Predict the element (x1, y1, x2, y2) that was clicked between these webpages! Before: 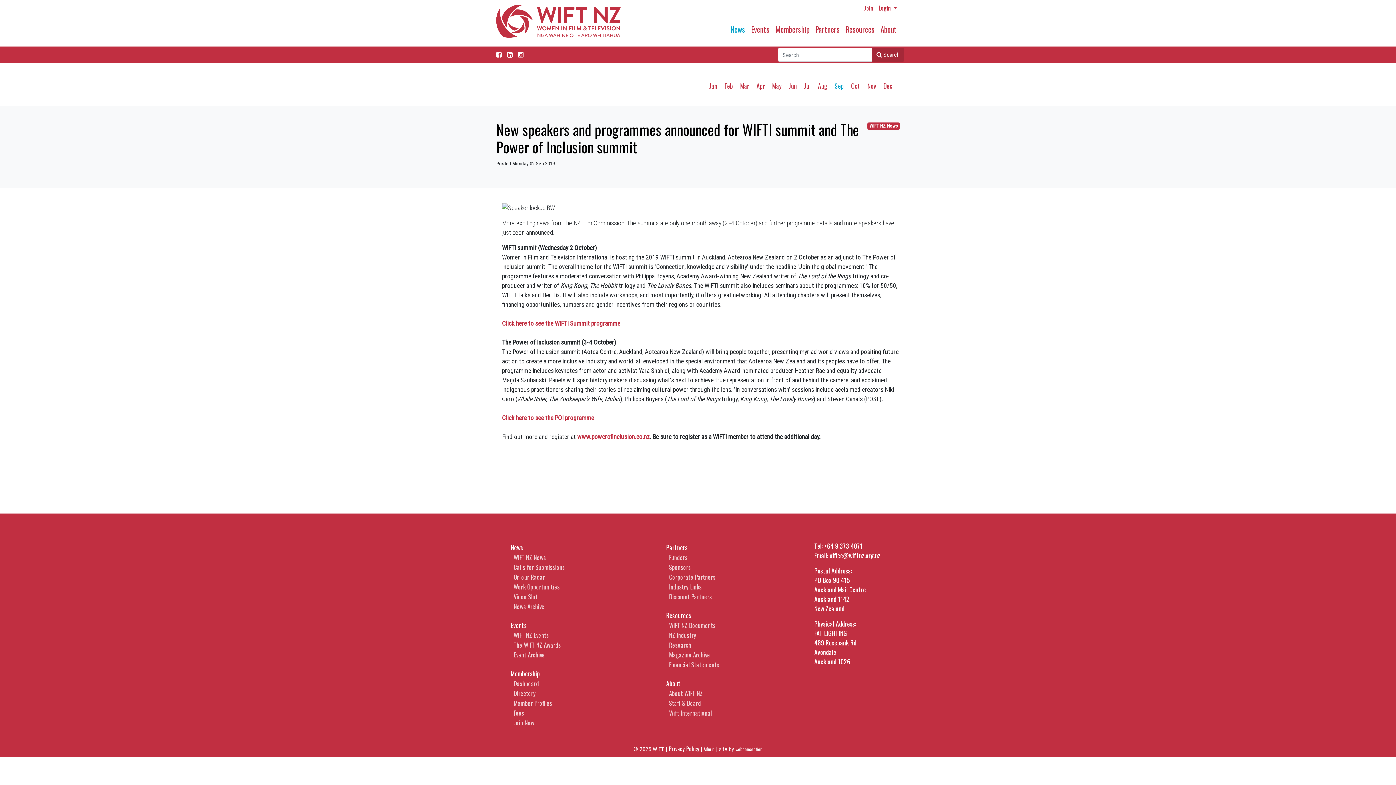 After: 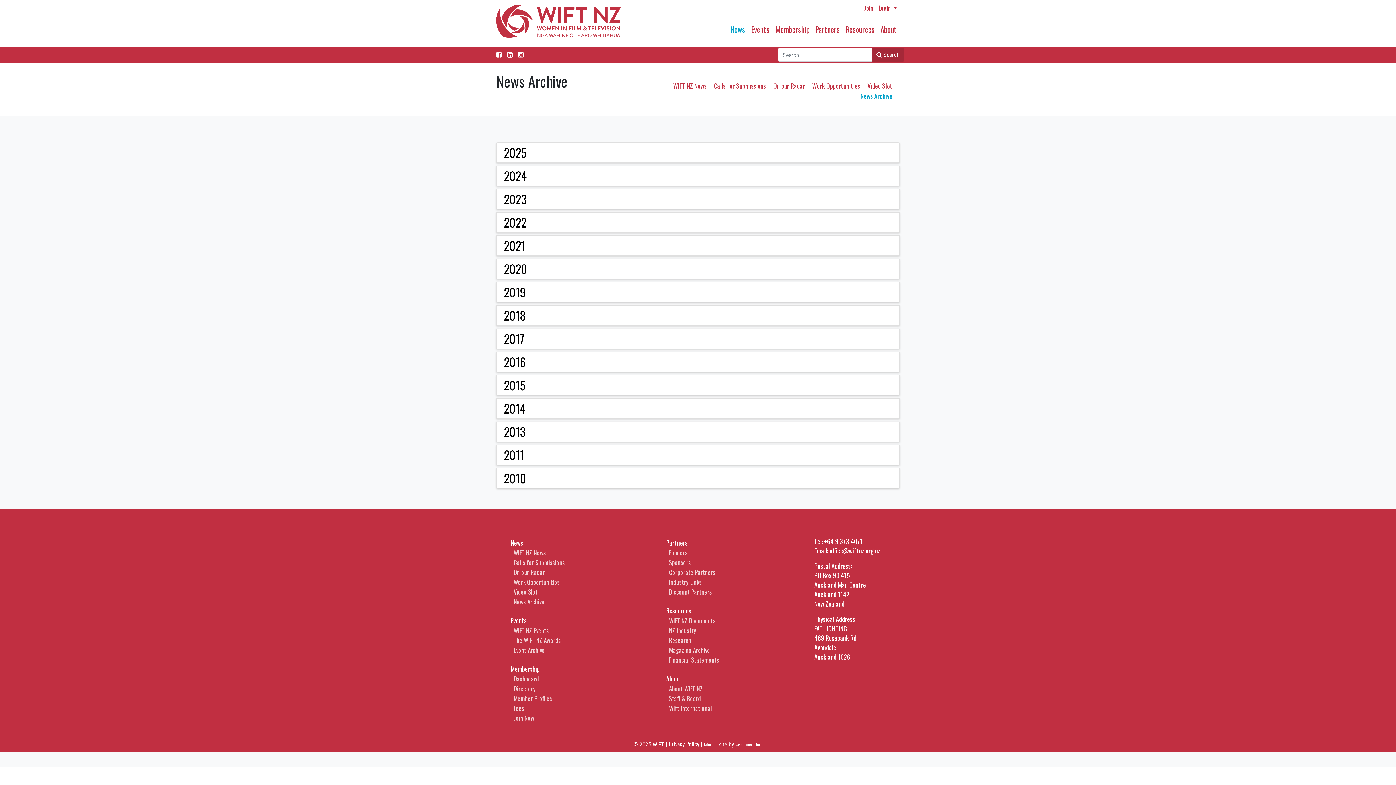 Action: label: News Archive bbox: (513, 602, 544, 611)